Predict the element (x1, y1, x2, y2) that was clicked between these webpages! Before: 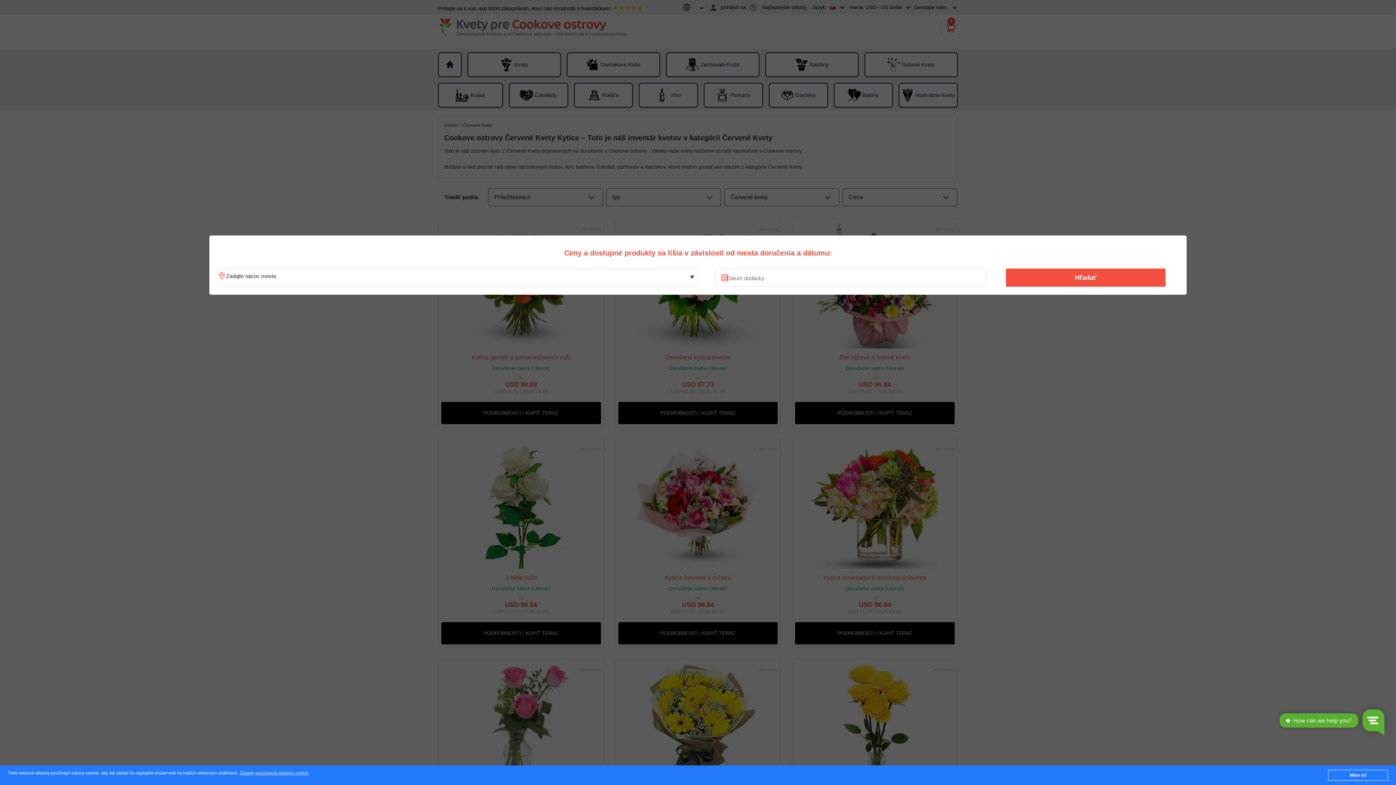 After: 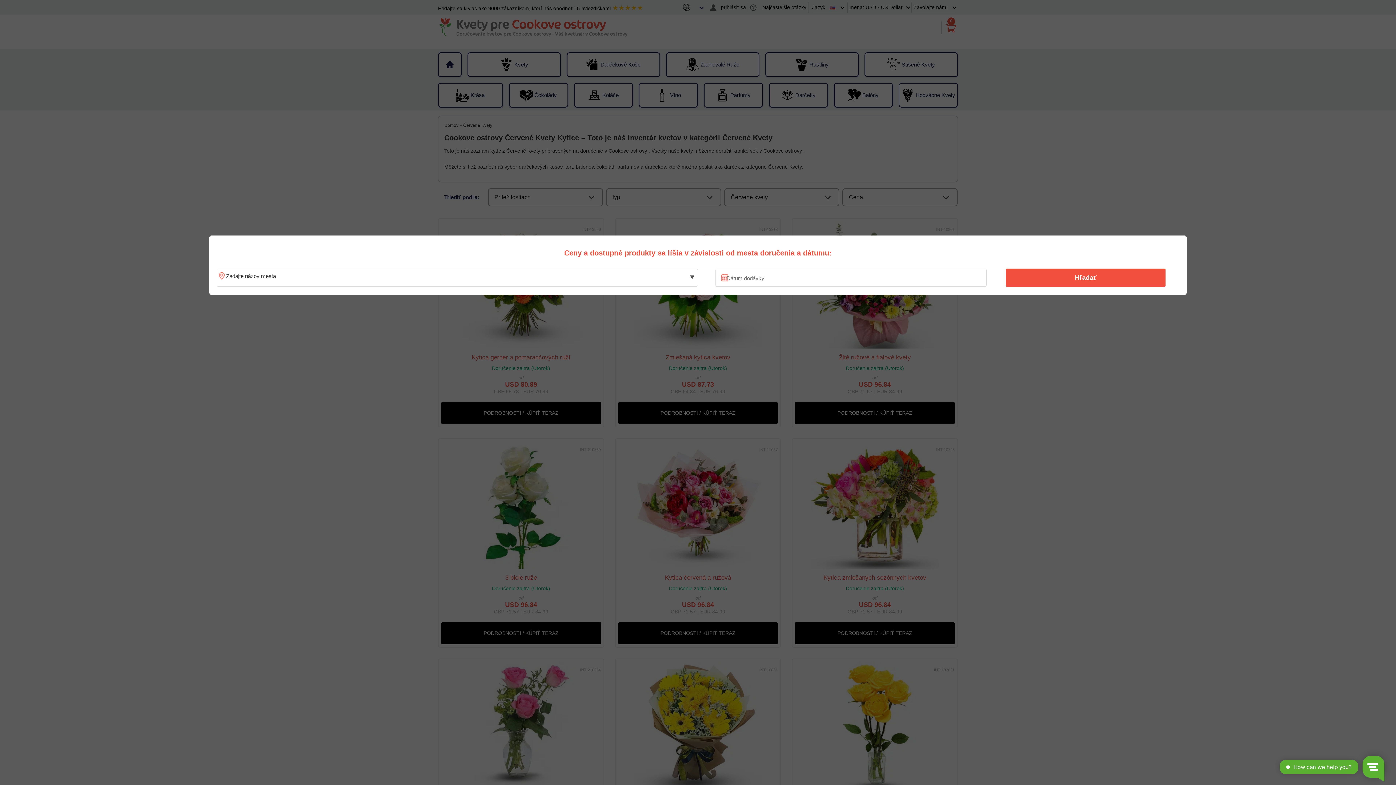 Action: label: Mám to! bbox: (1328, 770, 1388, 781)